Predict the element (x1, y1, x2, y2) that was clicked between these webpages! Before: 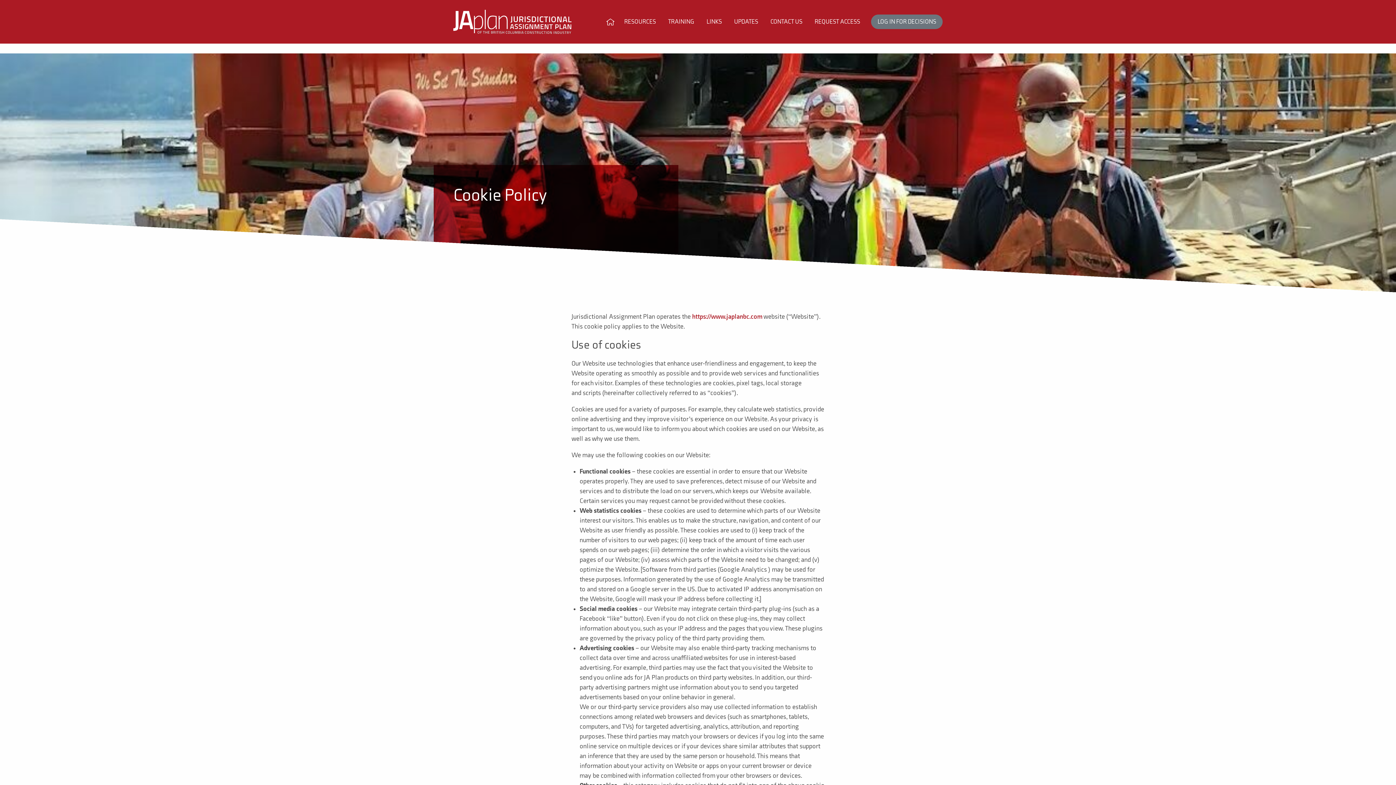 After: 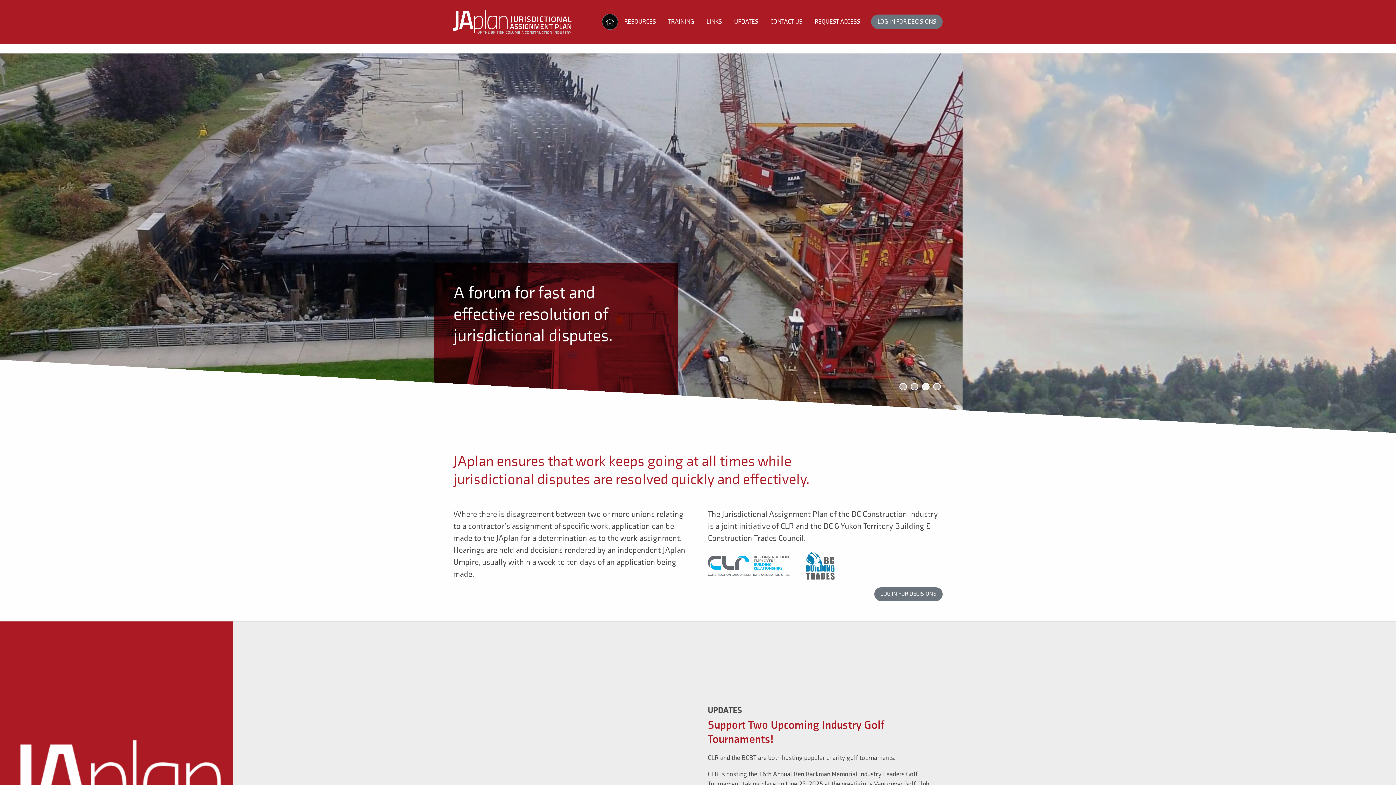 Action: label: https://www.japlanbc.com bbox: (692, 313, 762, 320)